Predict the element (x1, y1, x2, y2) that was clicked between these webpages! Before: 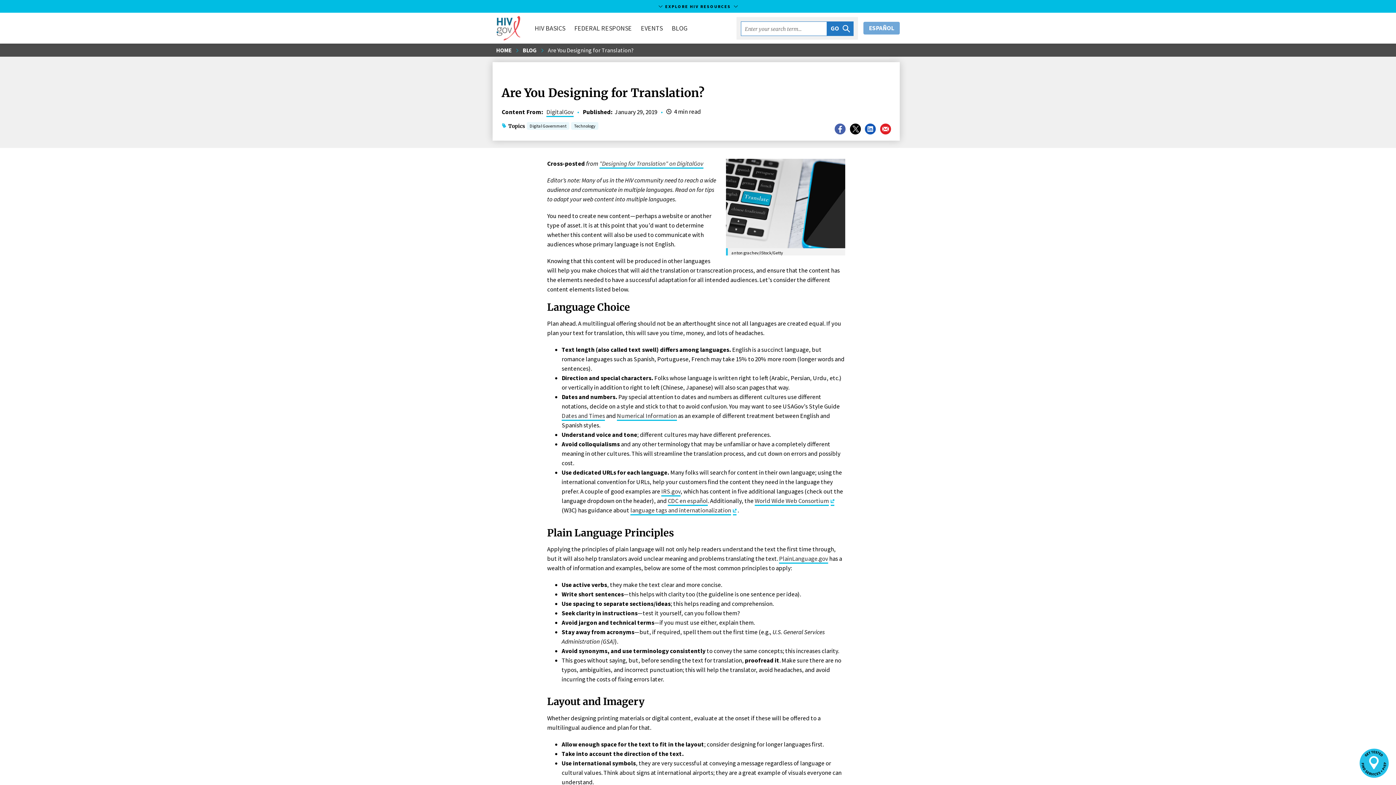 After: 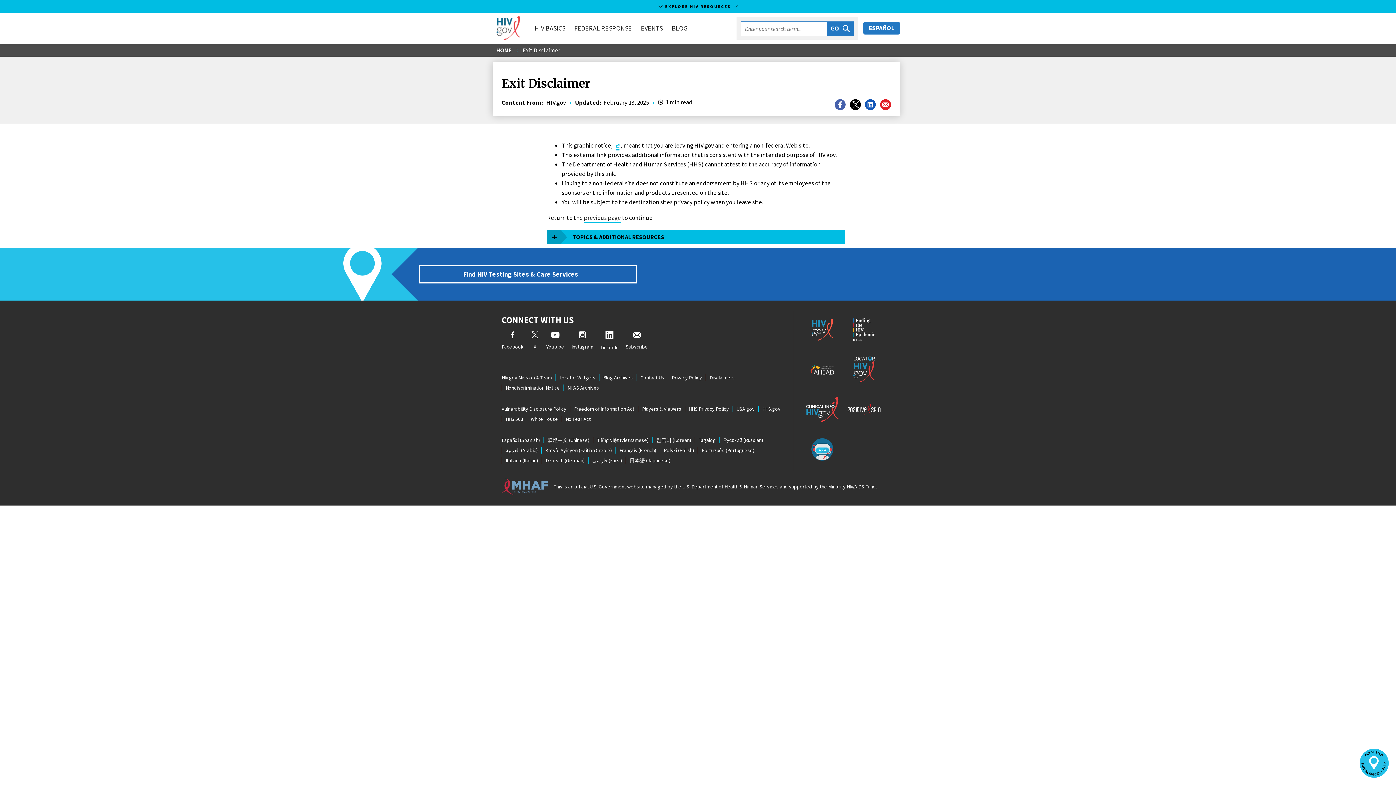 Action: label: Exit Disclaimer bbox: (830, 497, 834, 506)